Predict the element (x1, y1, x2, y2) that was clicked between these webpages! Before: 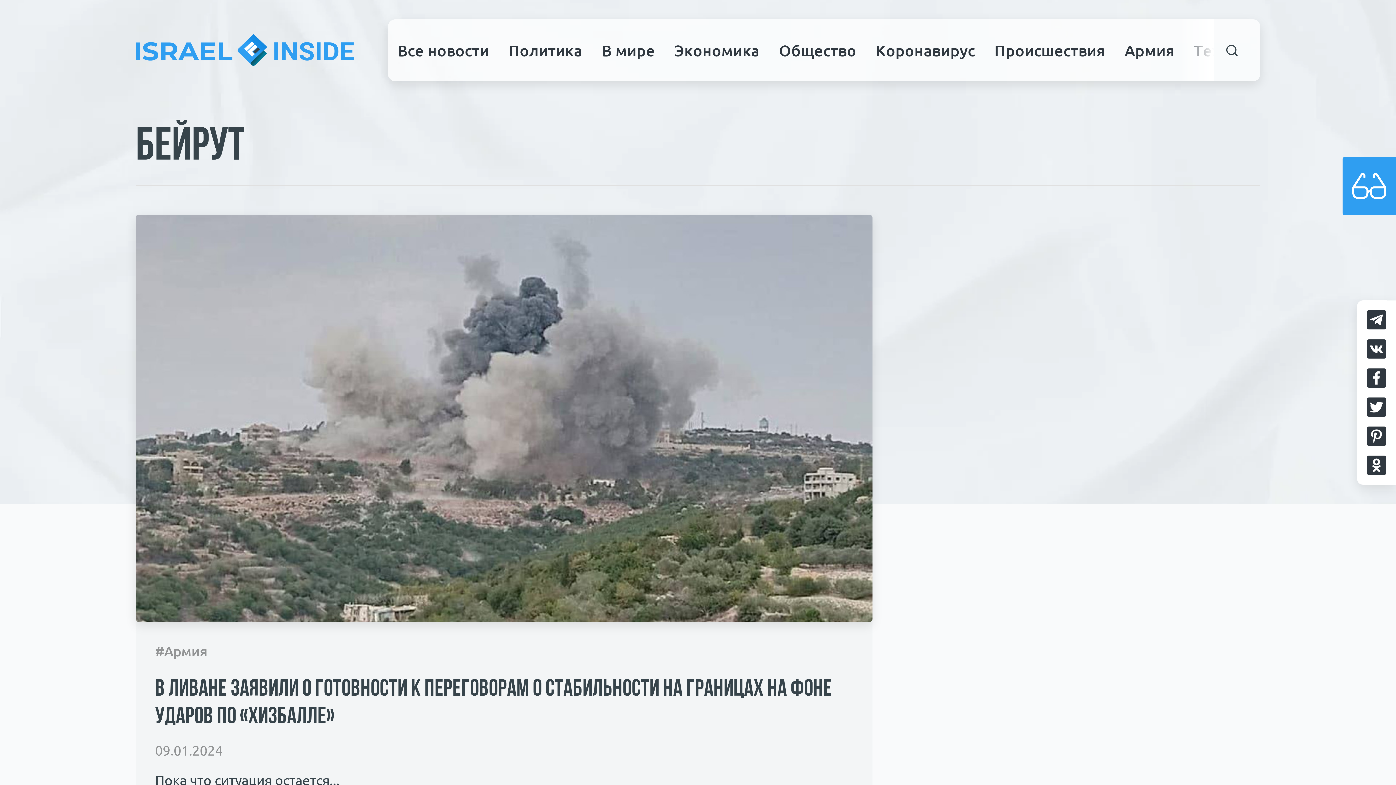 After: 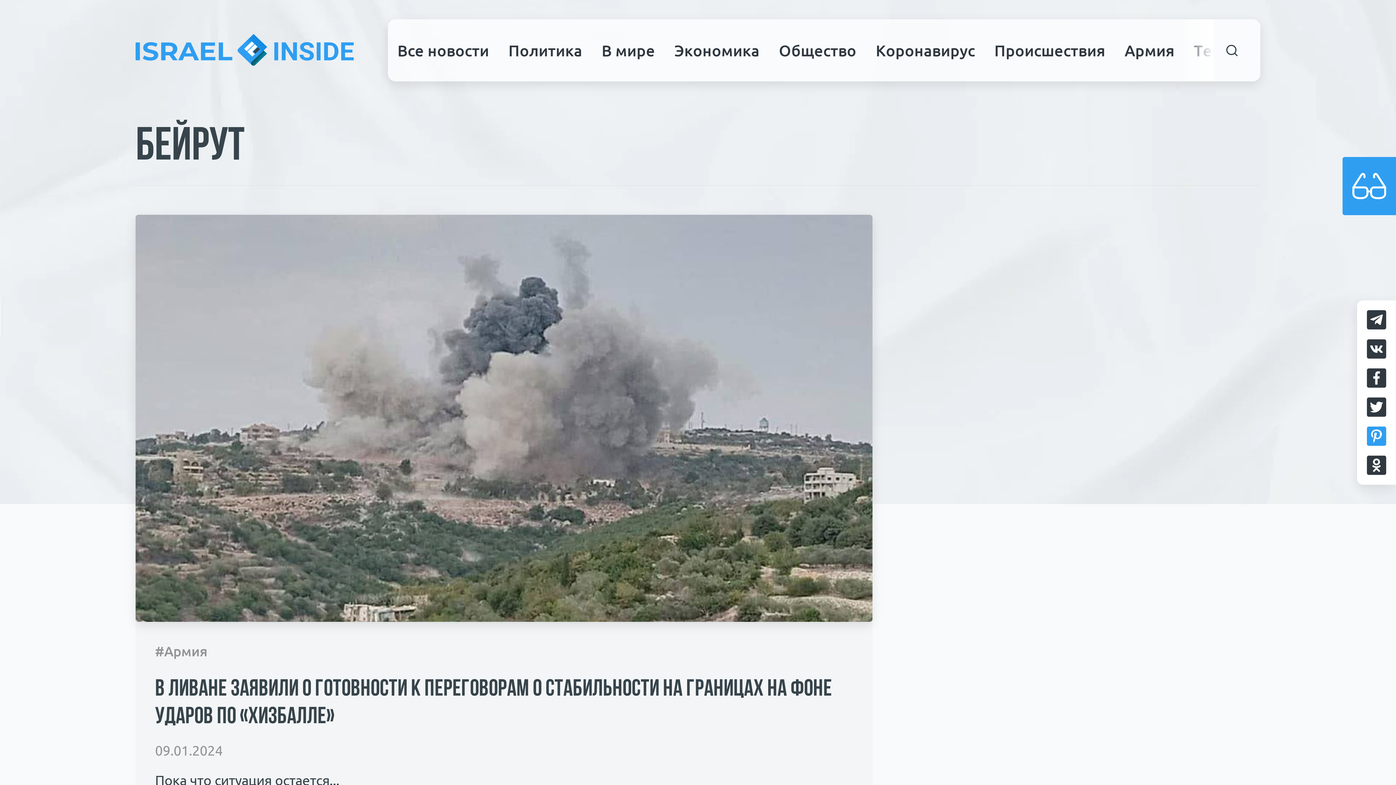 Action: bbox: (1367, 426, 1386, 446)